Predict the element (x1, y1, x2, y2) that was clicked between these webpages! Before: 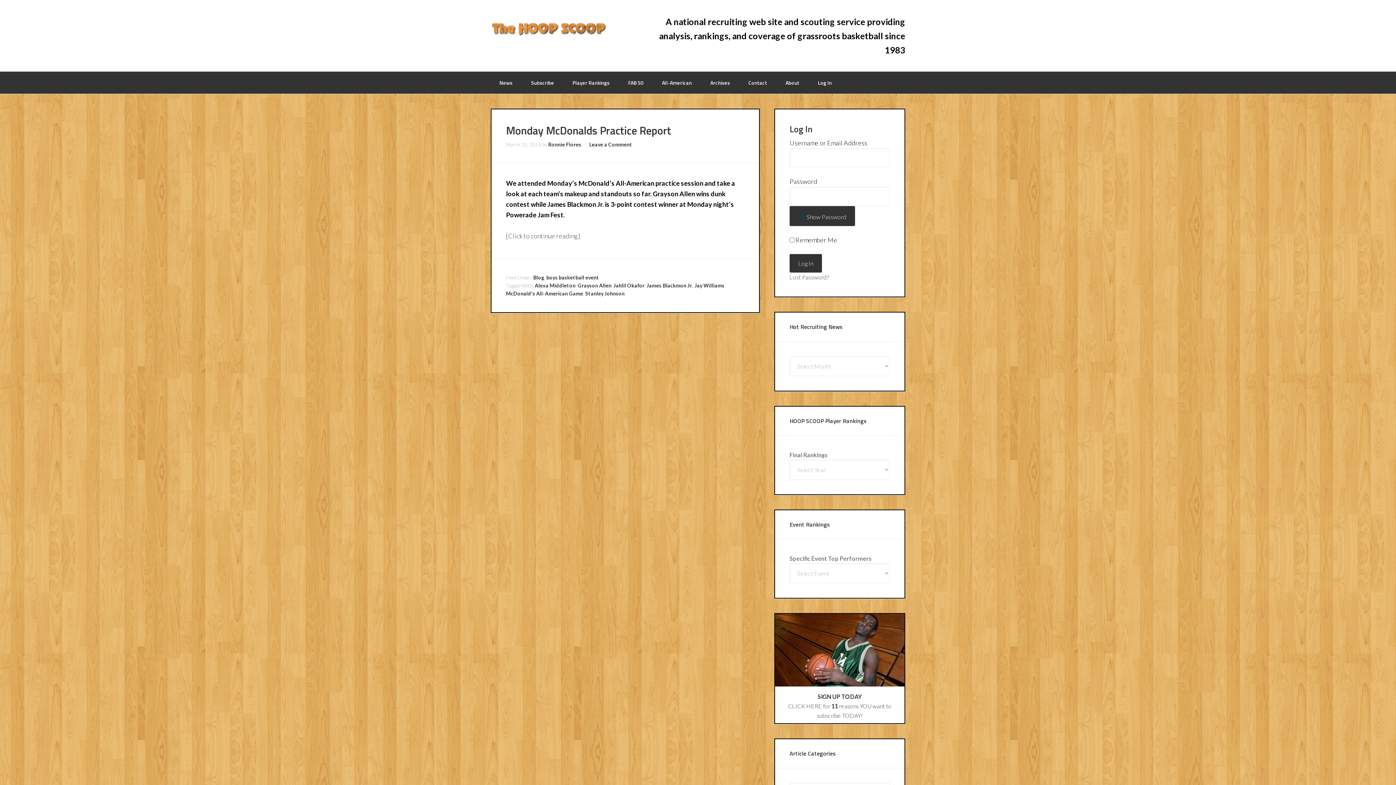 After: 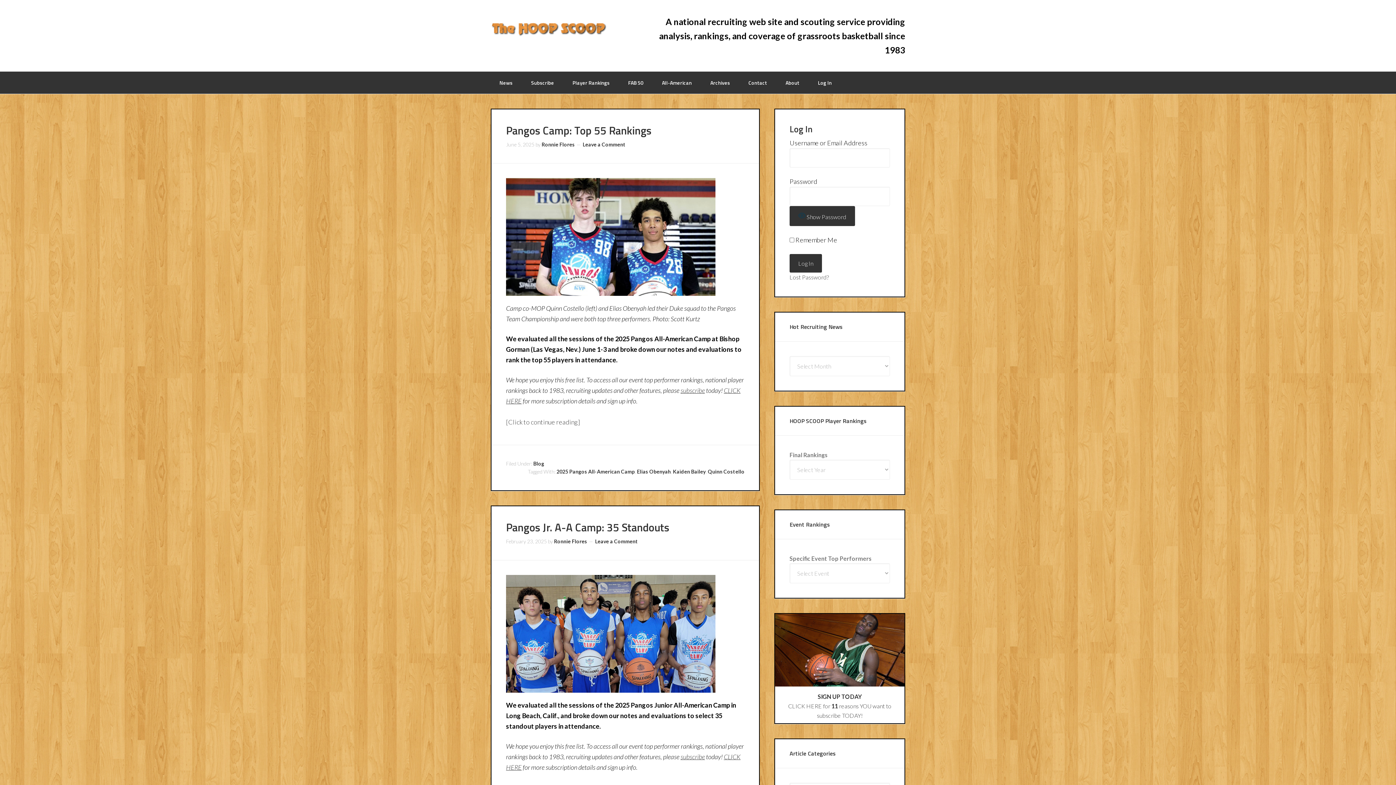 Action: bbox: (533, 274, 544, 280) label: Blog